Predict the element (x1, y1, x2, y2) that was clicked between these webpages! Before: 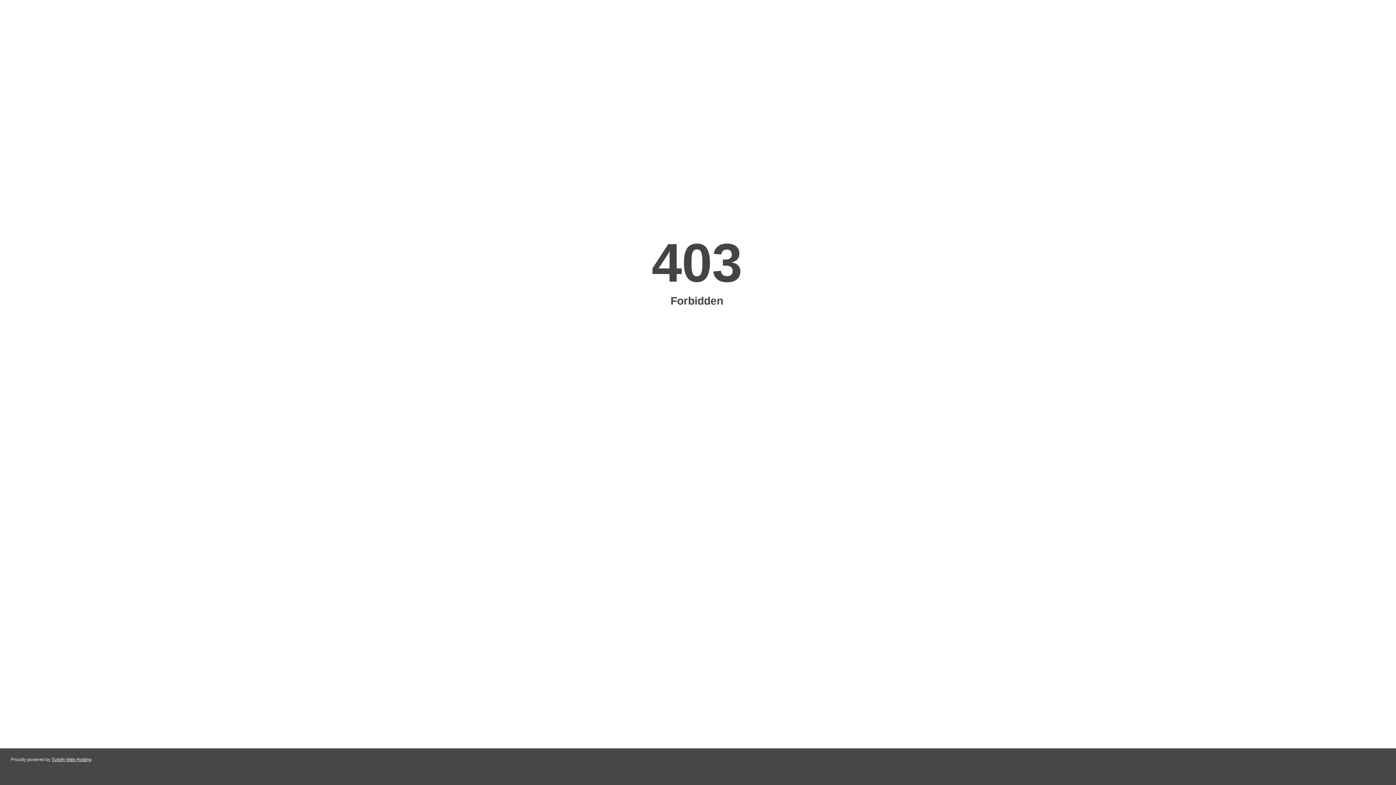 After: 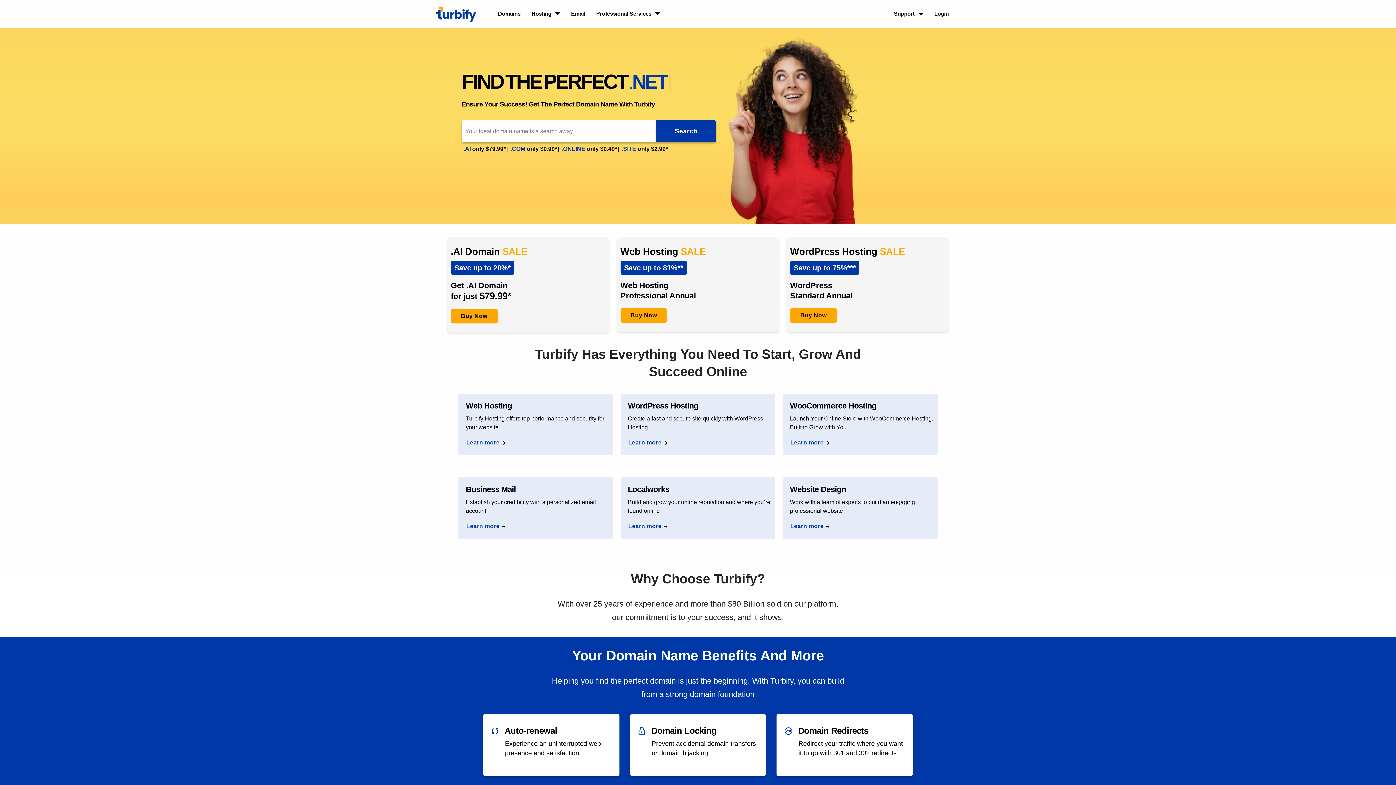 Action: label: Turbify Web Hosting bbox: (51, 757, 91, 762)